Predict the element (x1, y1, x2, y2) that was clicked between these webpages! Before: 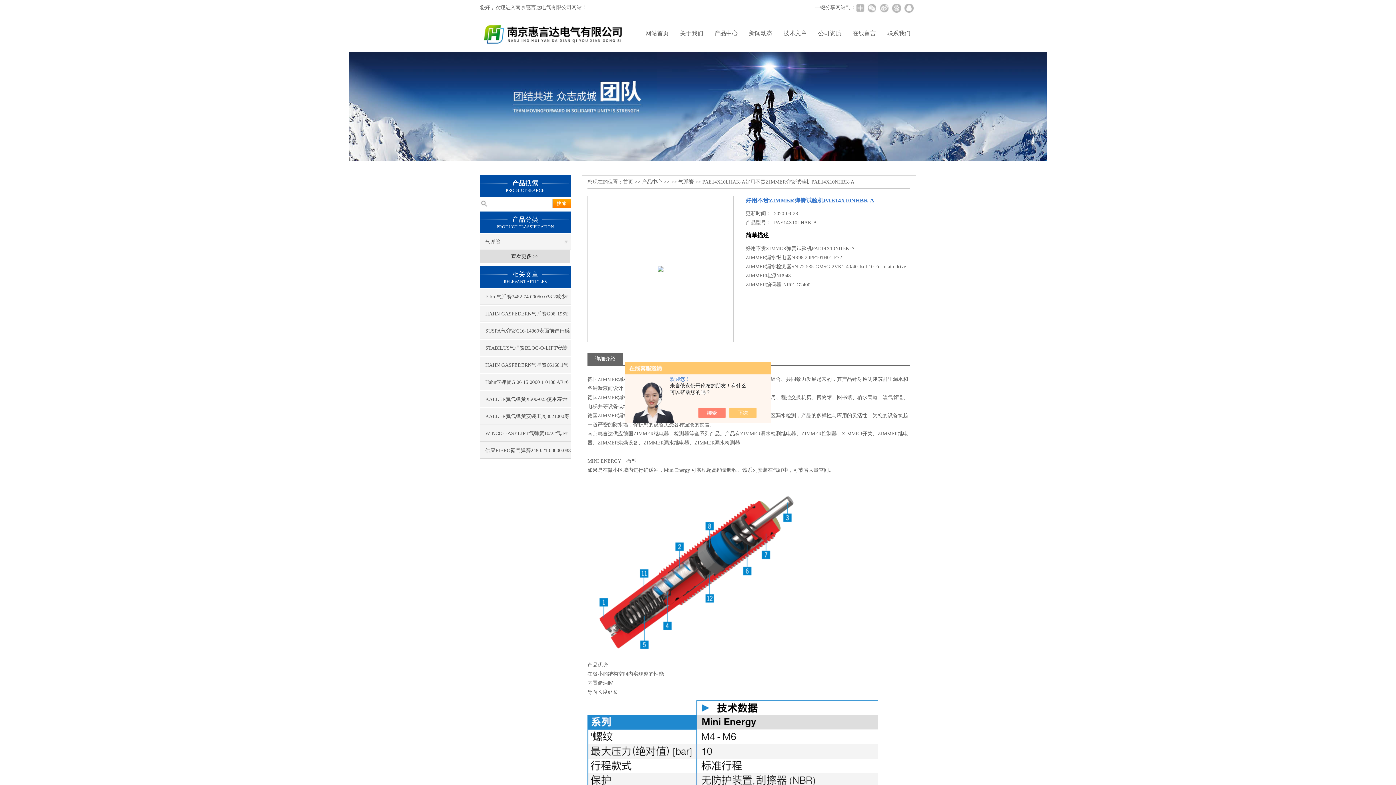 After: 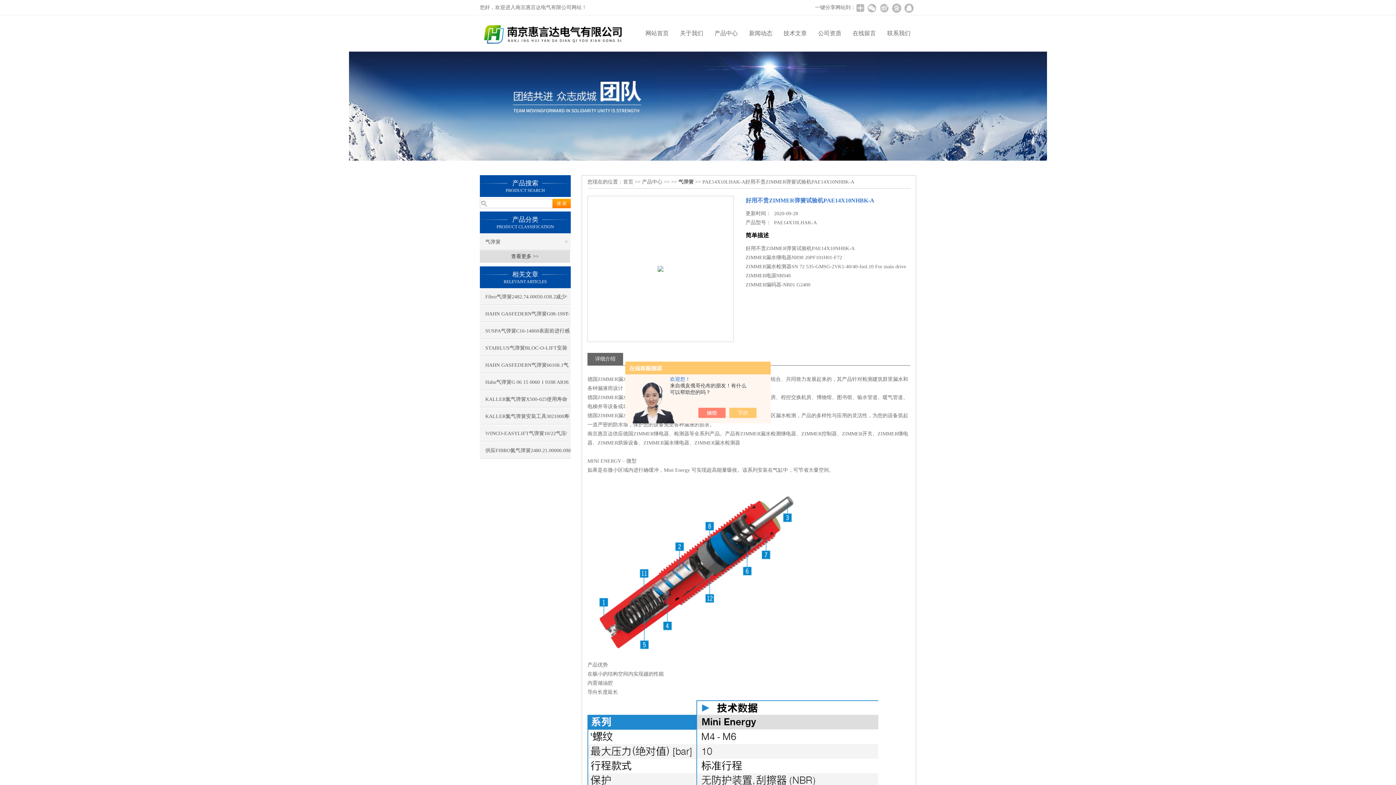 Action: bbox: (705, 408, 733, 418)